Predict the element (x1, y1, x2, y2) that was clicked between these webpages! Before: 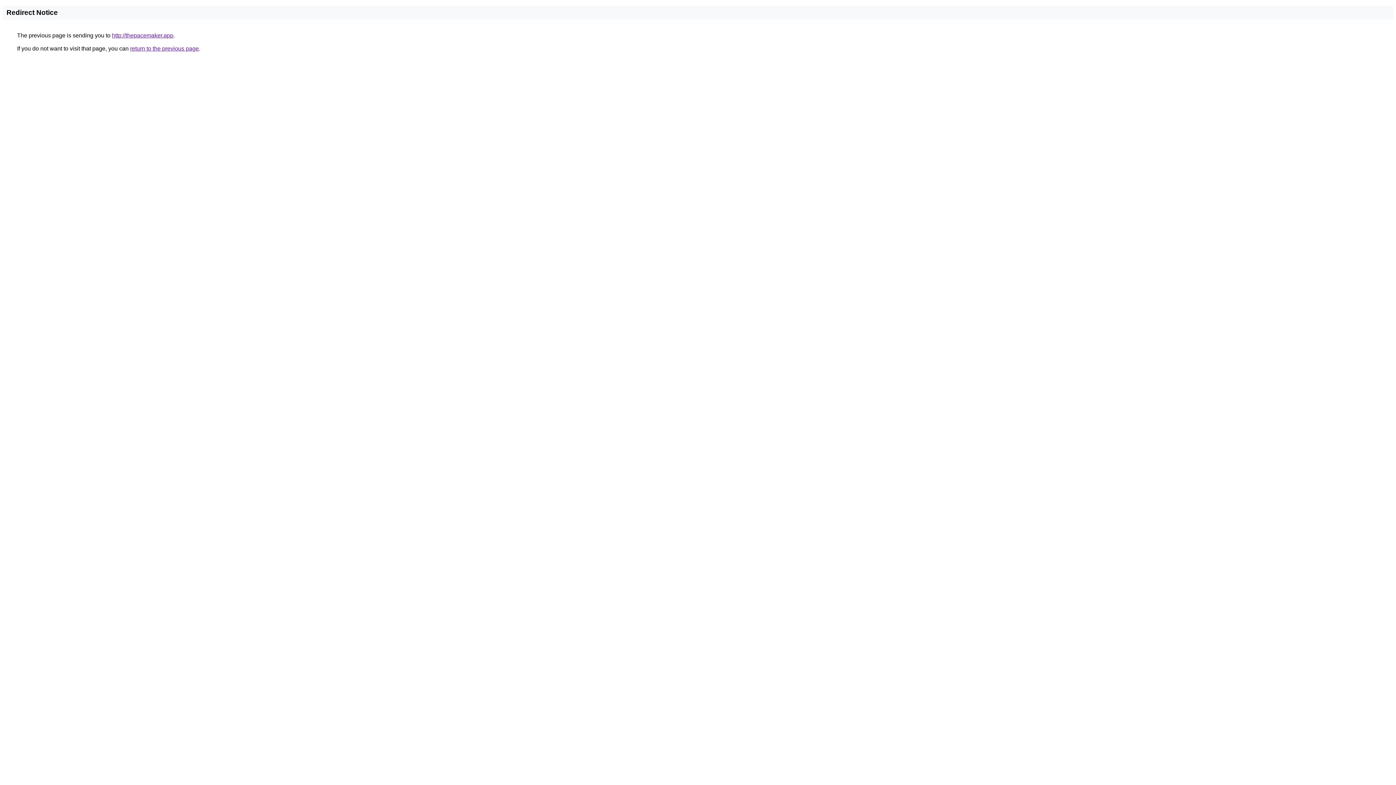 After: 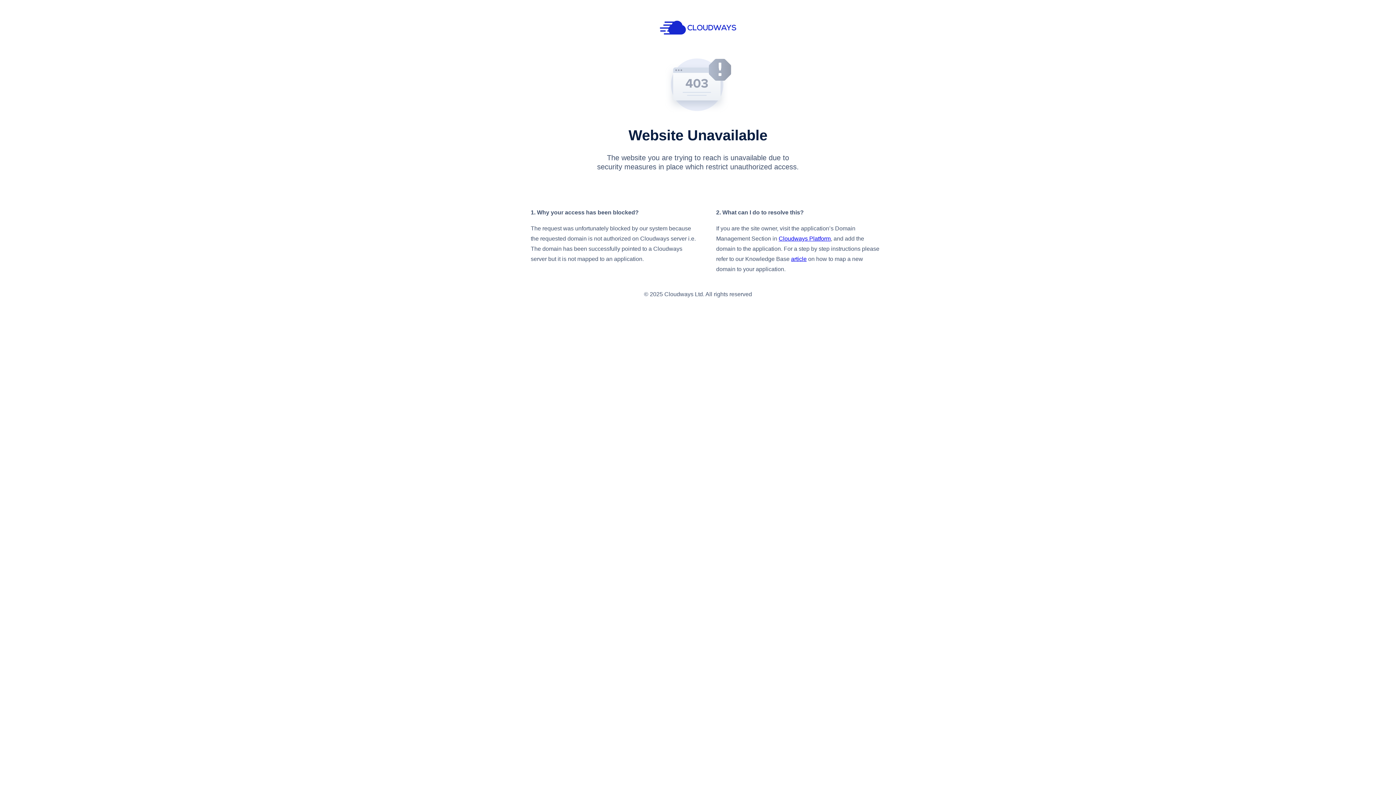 Action: bbox: (112, 32, 173, 38) label: http://thepacemaker.app